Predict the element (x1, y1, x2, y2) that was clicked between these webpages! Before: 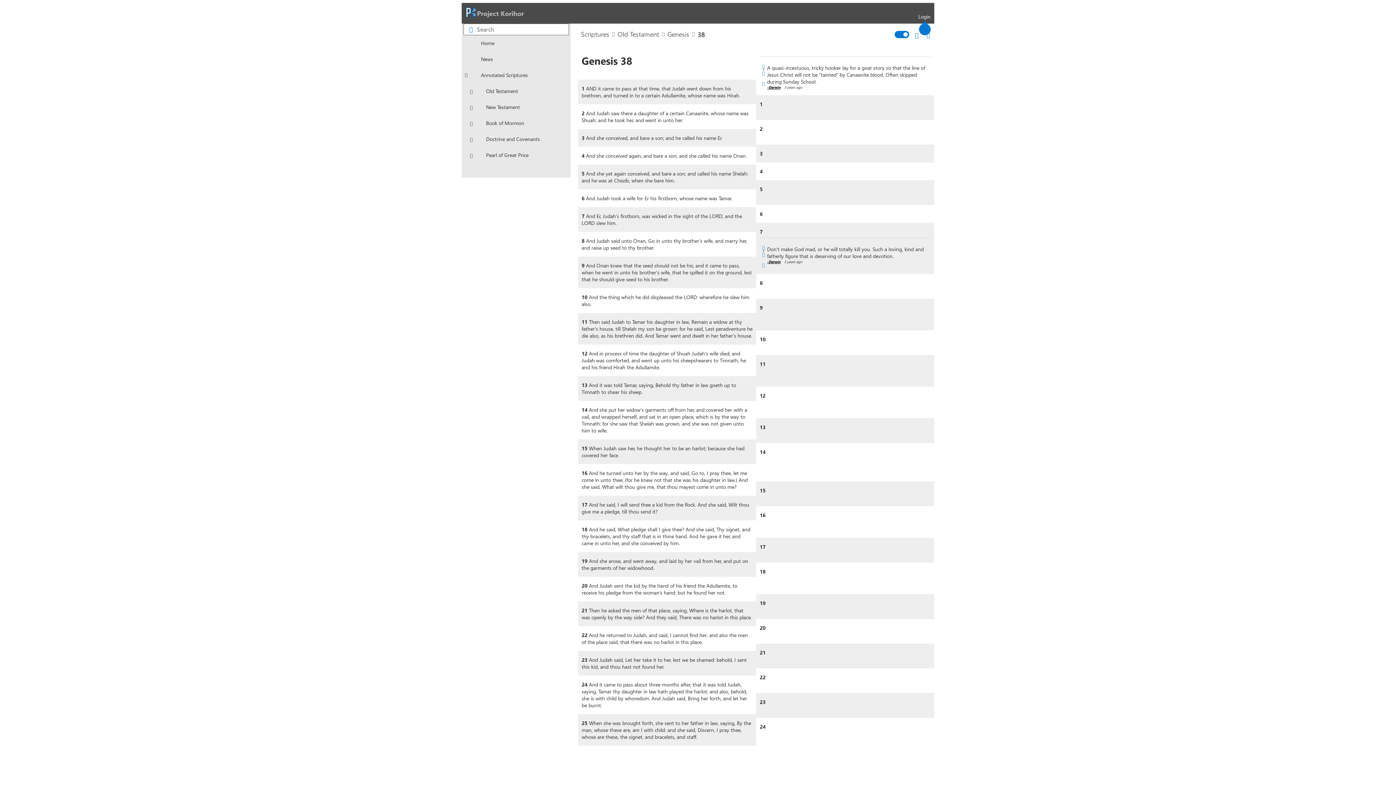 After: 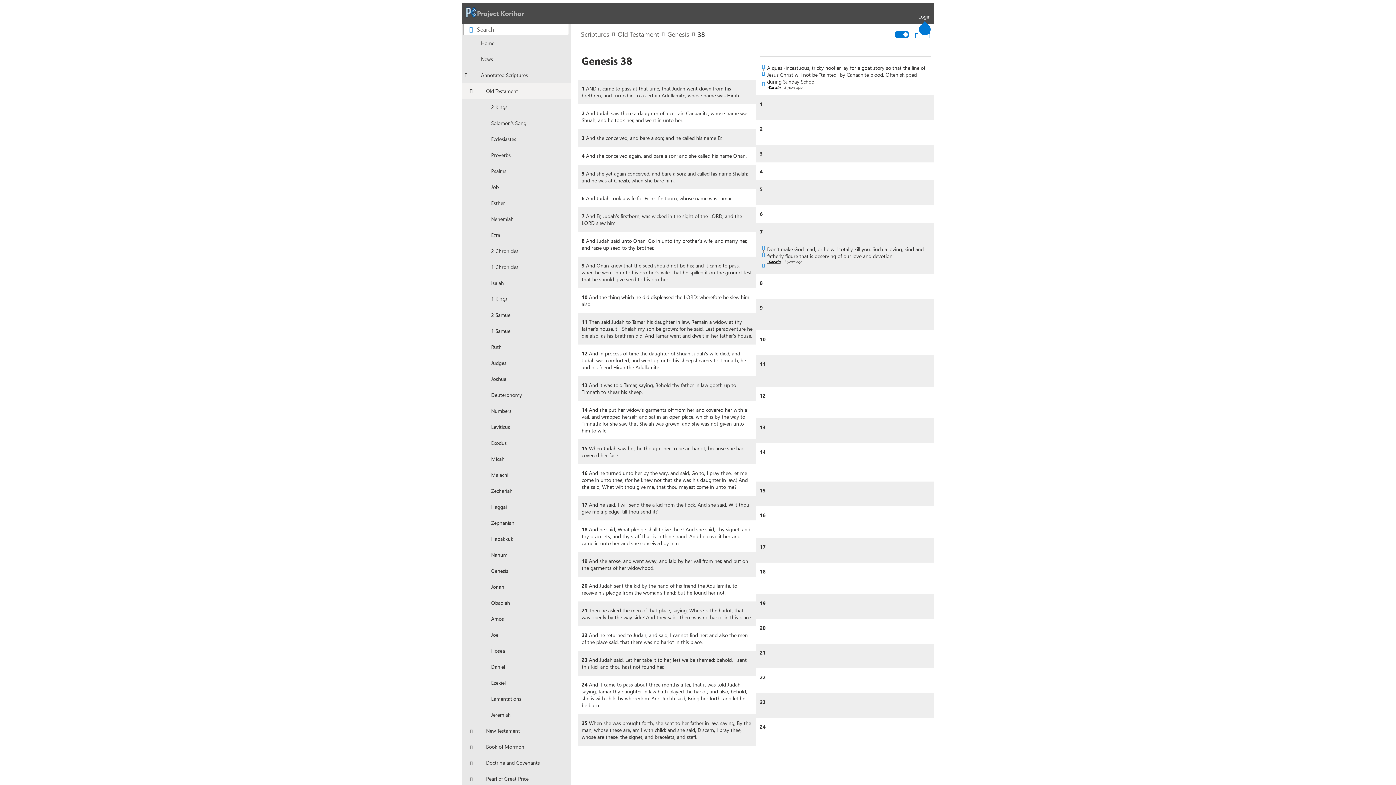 Action: bbox: (467, 83, 476, 98) label: Old Testament